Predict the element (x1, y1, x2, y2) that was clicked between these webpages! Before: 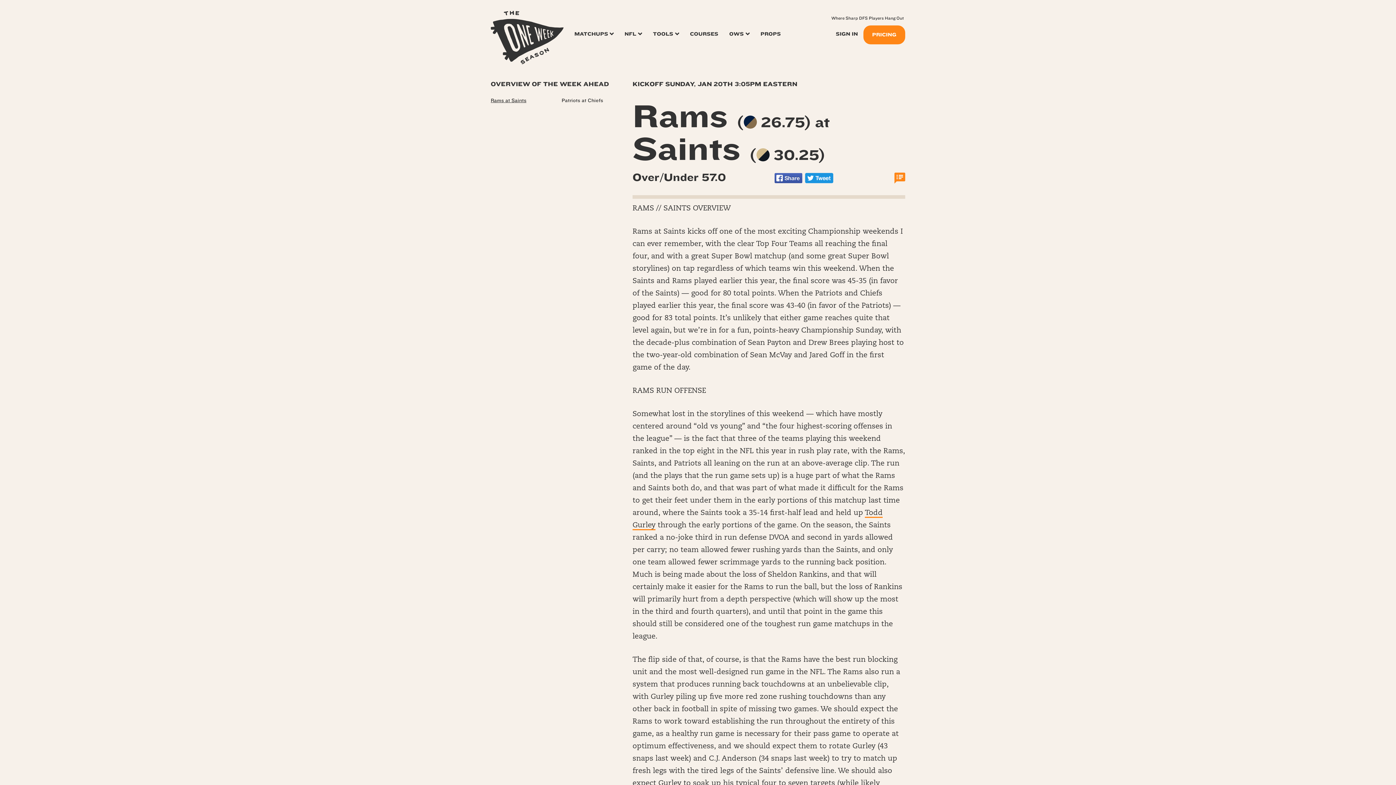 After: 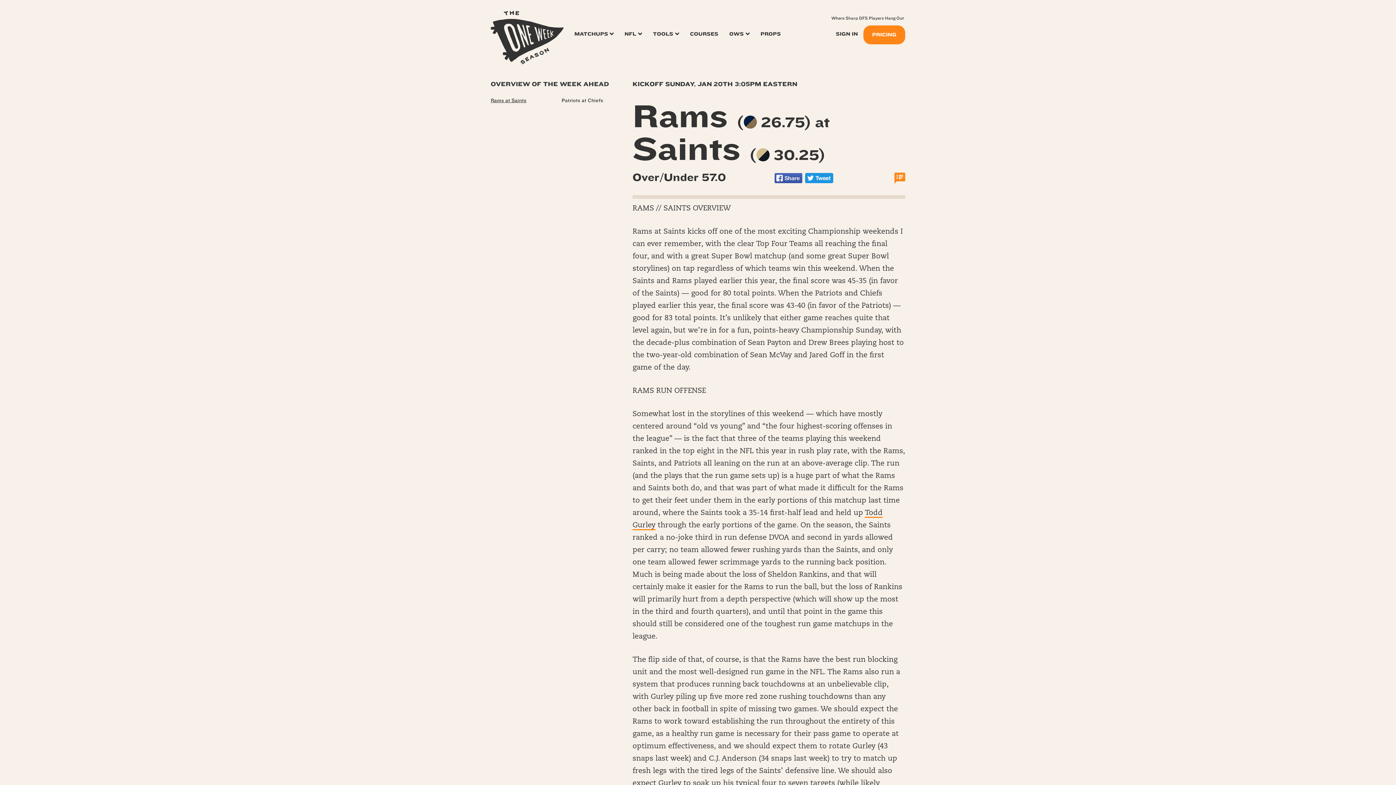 Action: bbox: (894, 174, 905, 181)